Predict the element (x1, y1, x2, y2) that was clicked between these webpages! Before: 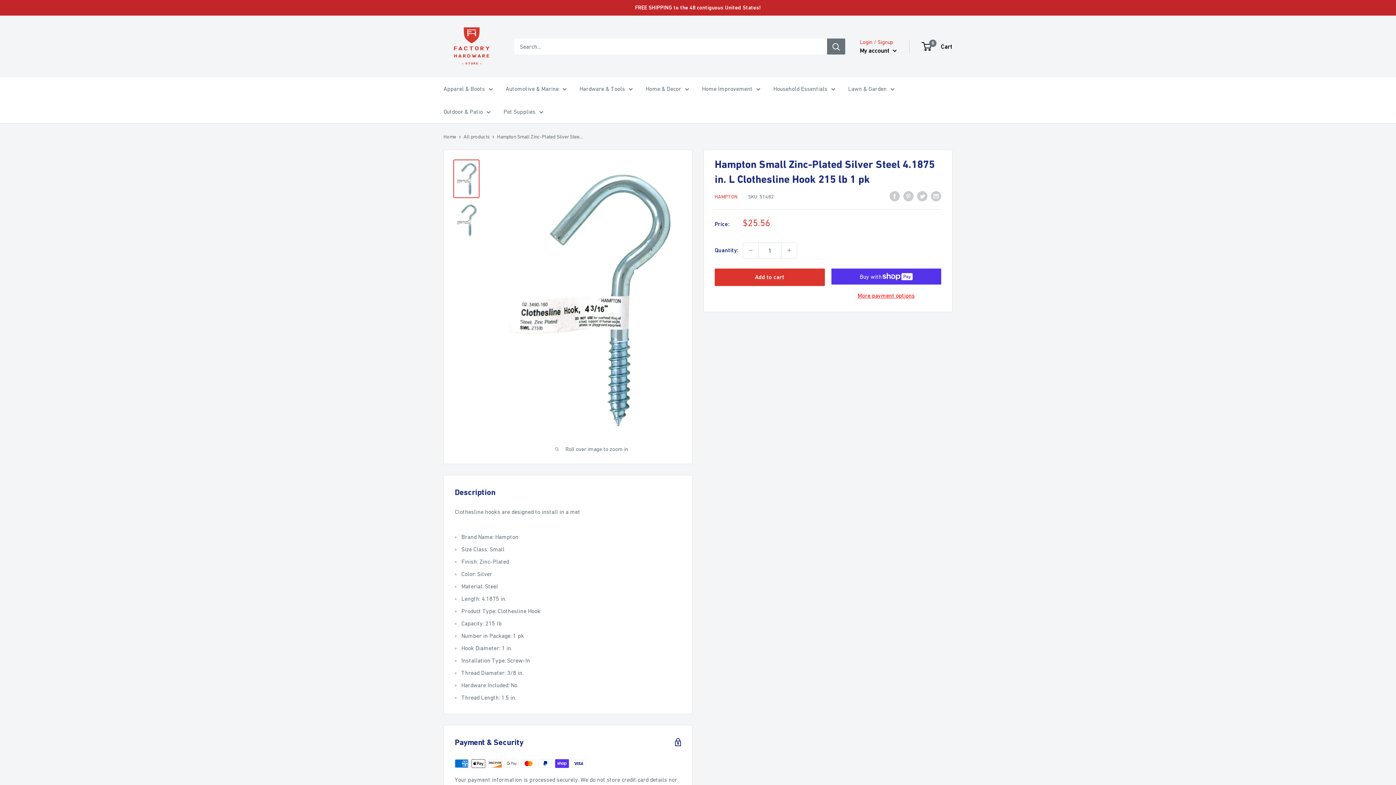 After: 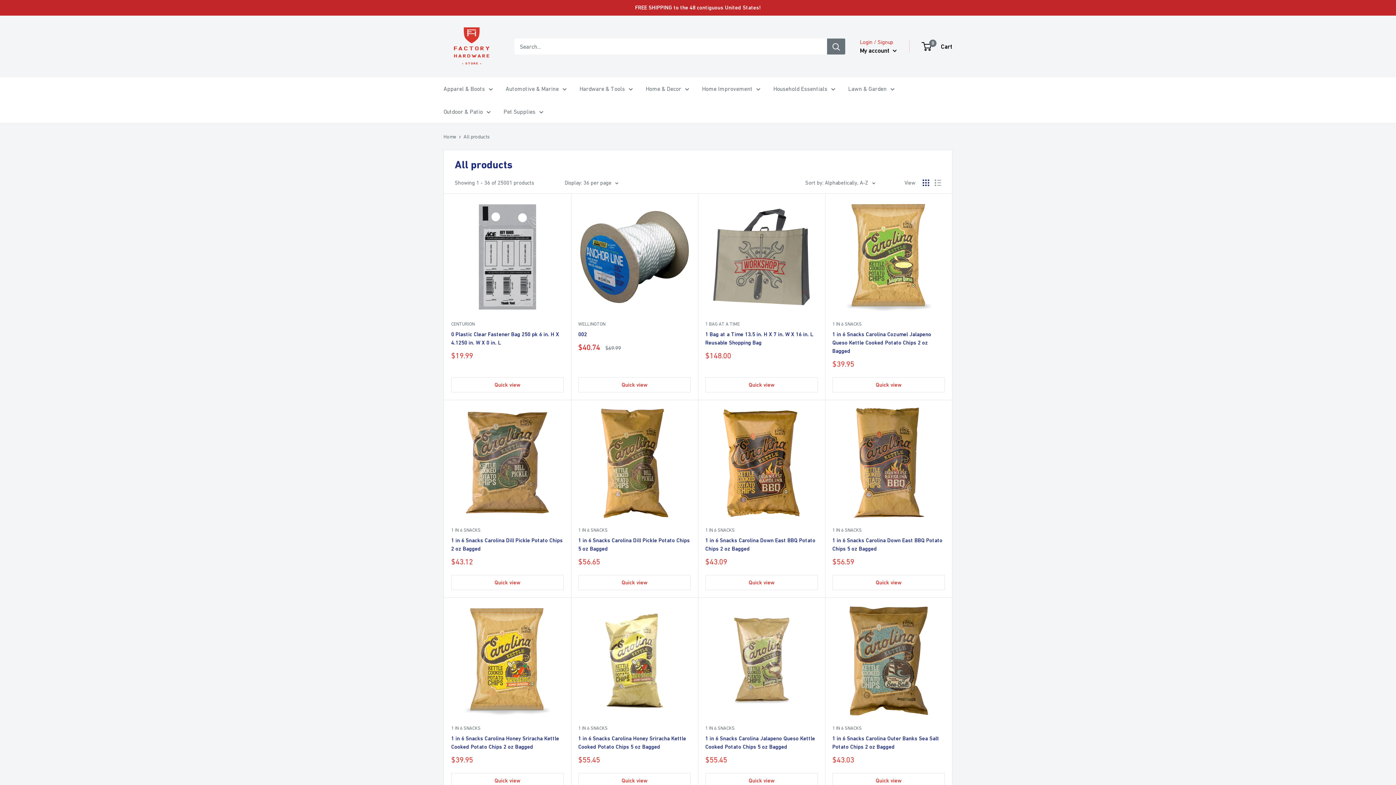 Action: bbox: (463, 133, 489, 139) label: All products